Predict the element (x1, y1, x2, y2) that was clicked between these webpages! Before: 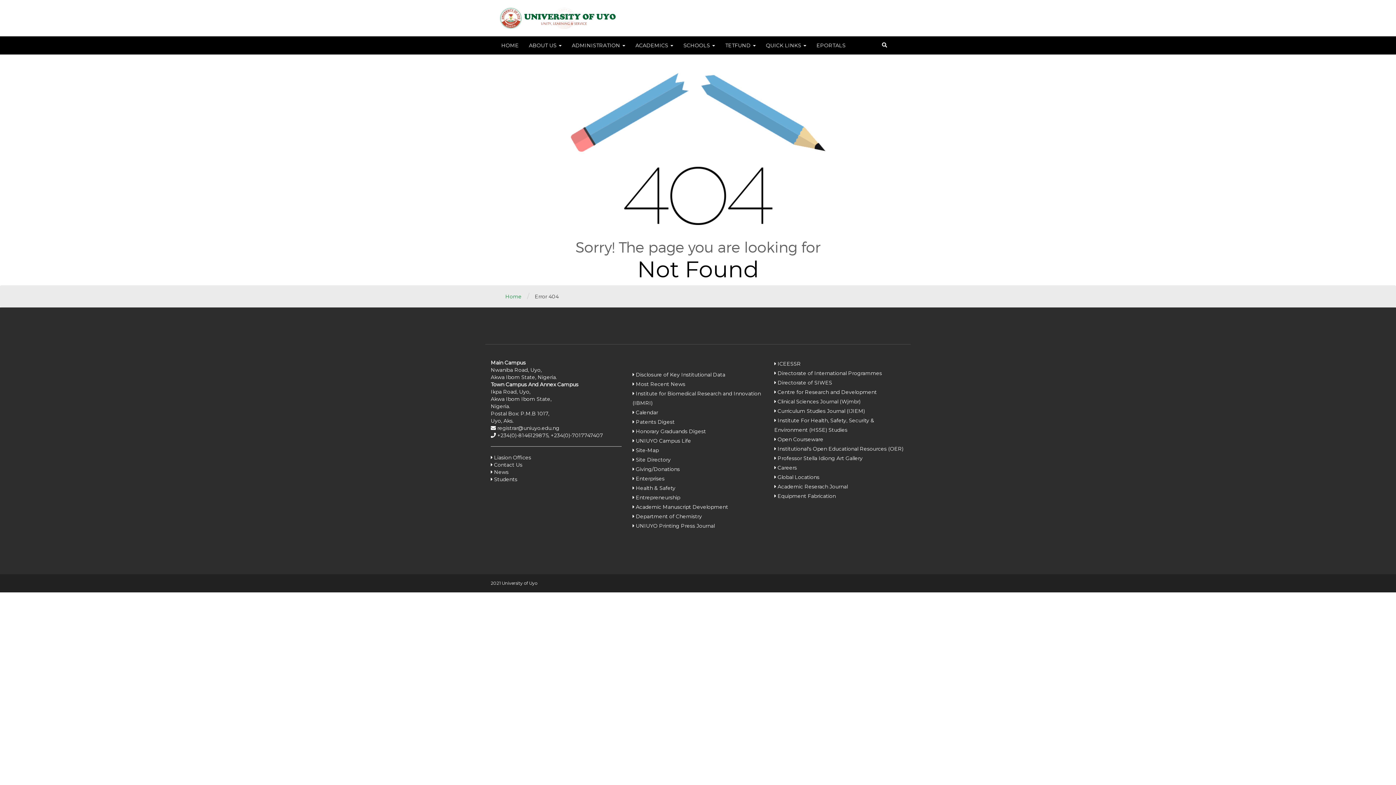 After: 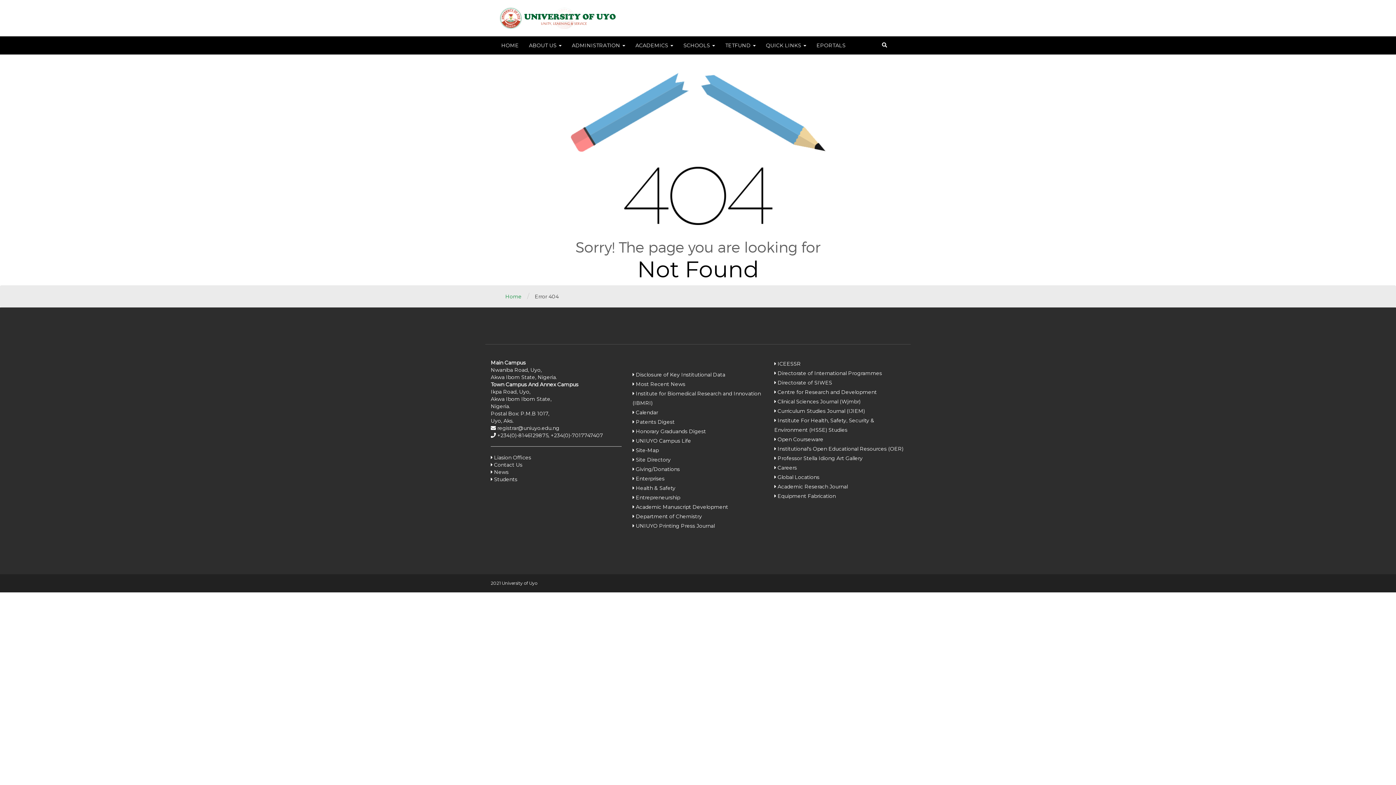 Action: label: Department of Chemistry bbox: (636, 513, 702, 520)